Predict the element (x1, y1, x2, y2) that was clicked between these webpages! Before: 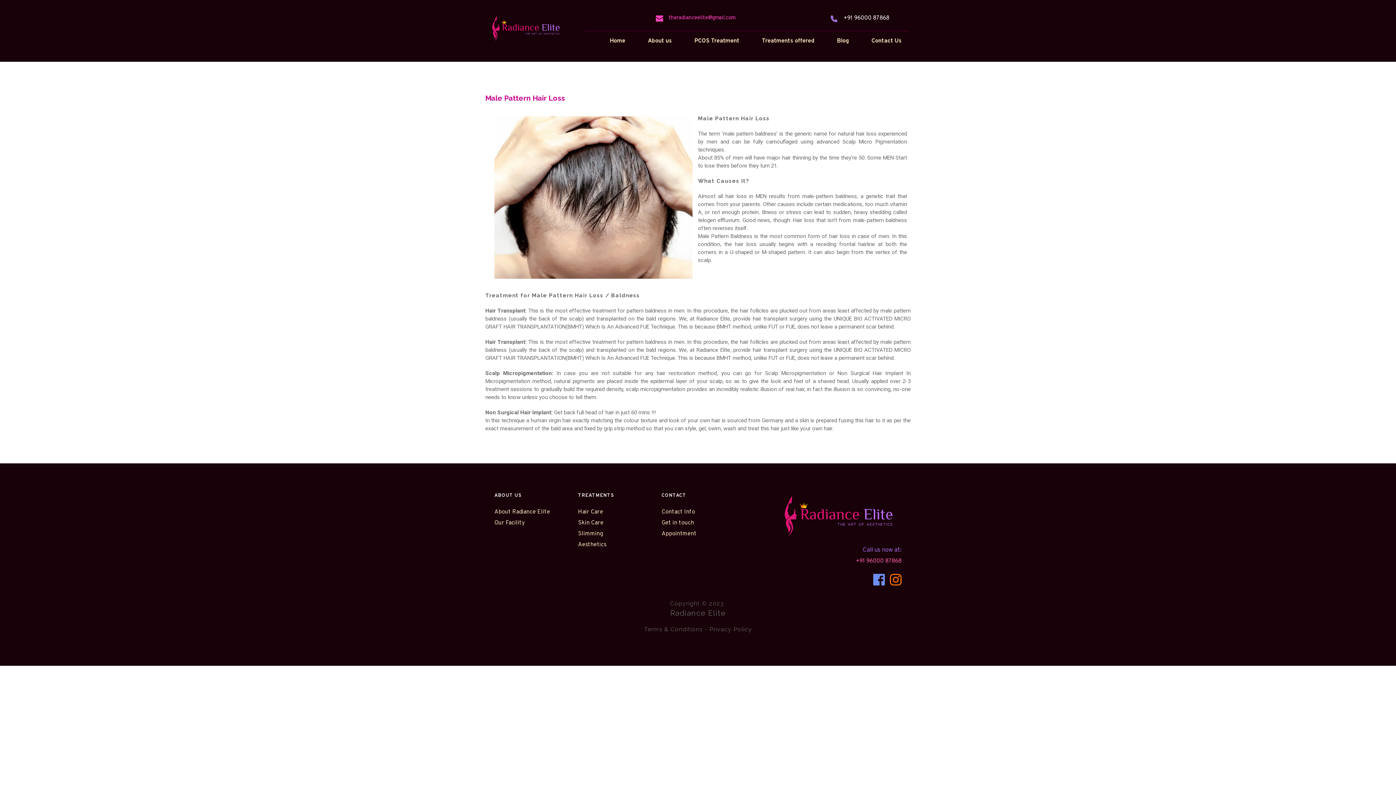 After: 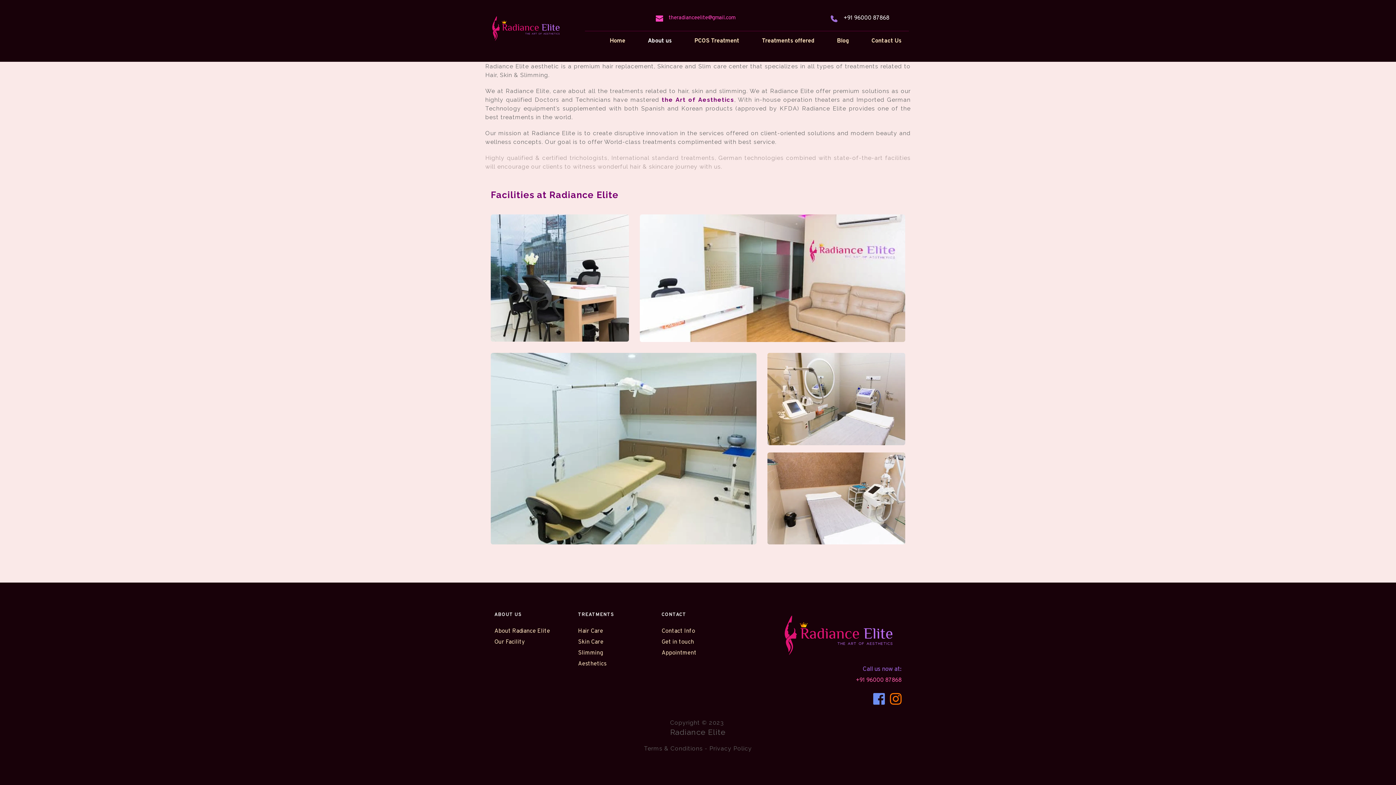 Action: bbox: (494, 519, 524, 526) label: Our Facility